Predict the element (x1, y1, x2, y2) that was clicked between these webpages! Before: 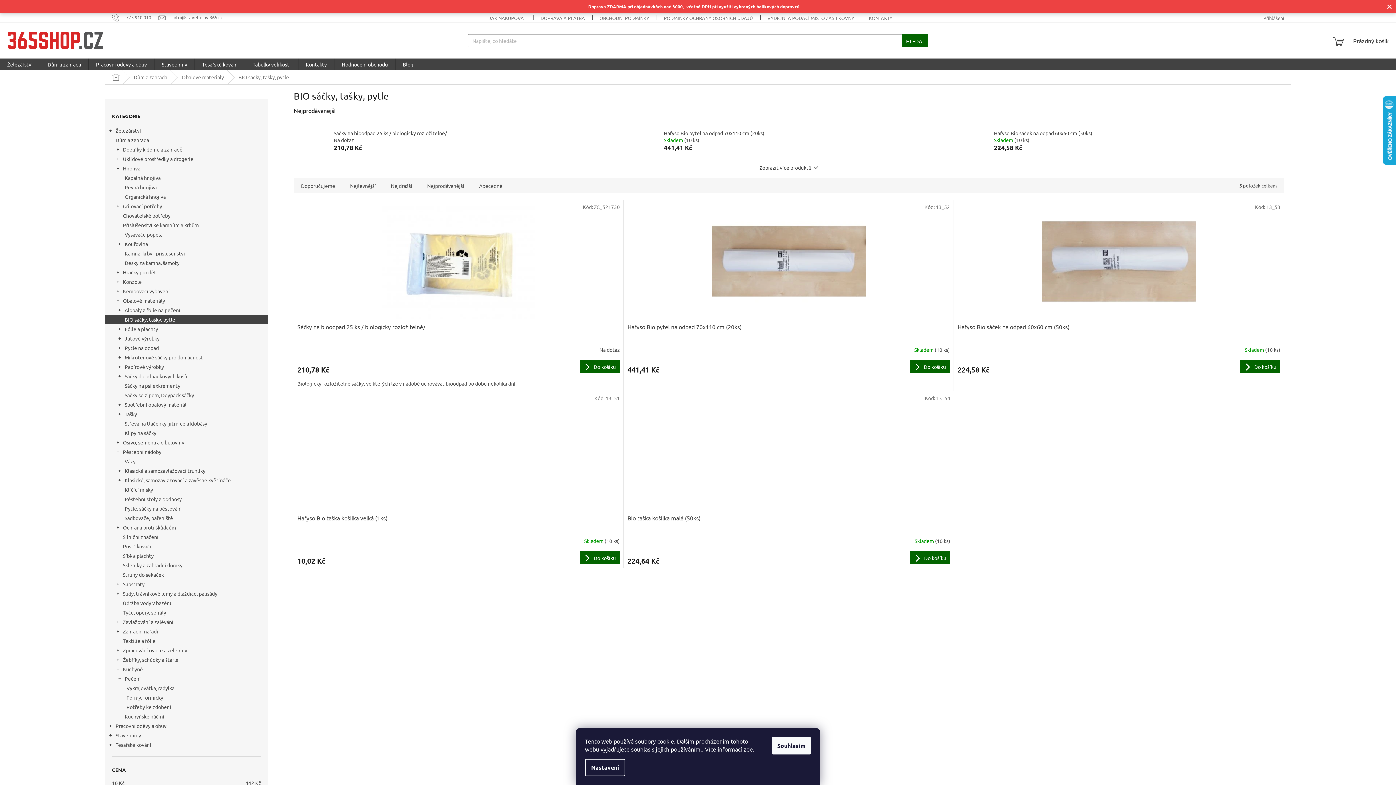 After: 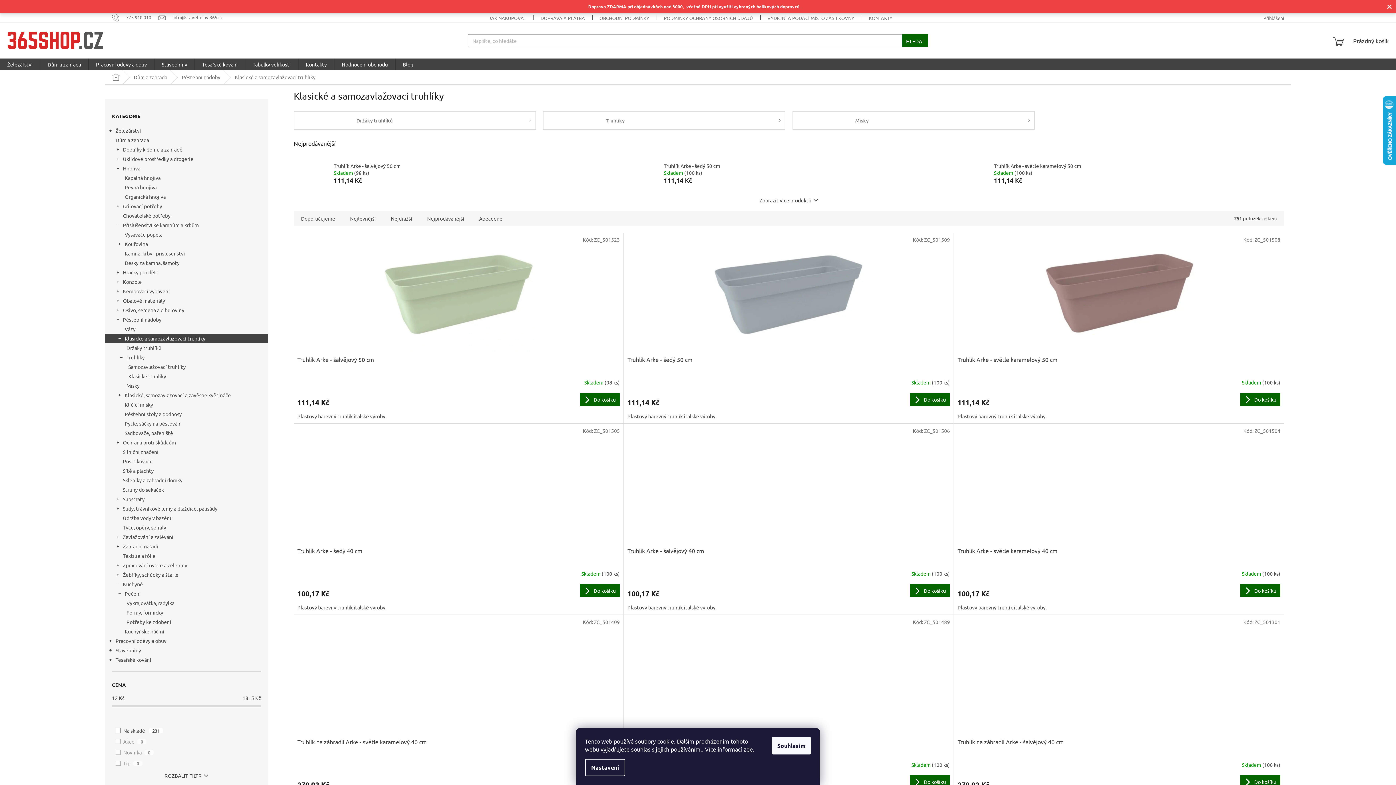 Action: bbox: (104, 466, 268, 475) label: Klasické a samozavlažovací truhlíky
 